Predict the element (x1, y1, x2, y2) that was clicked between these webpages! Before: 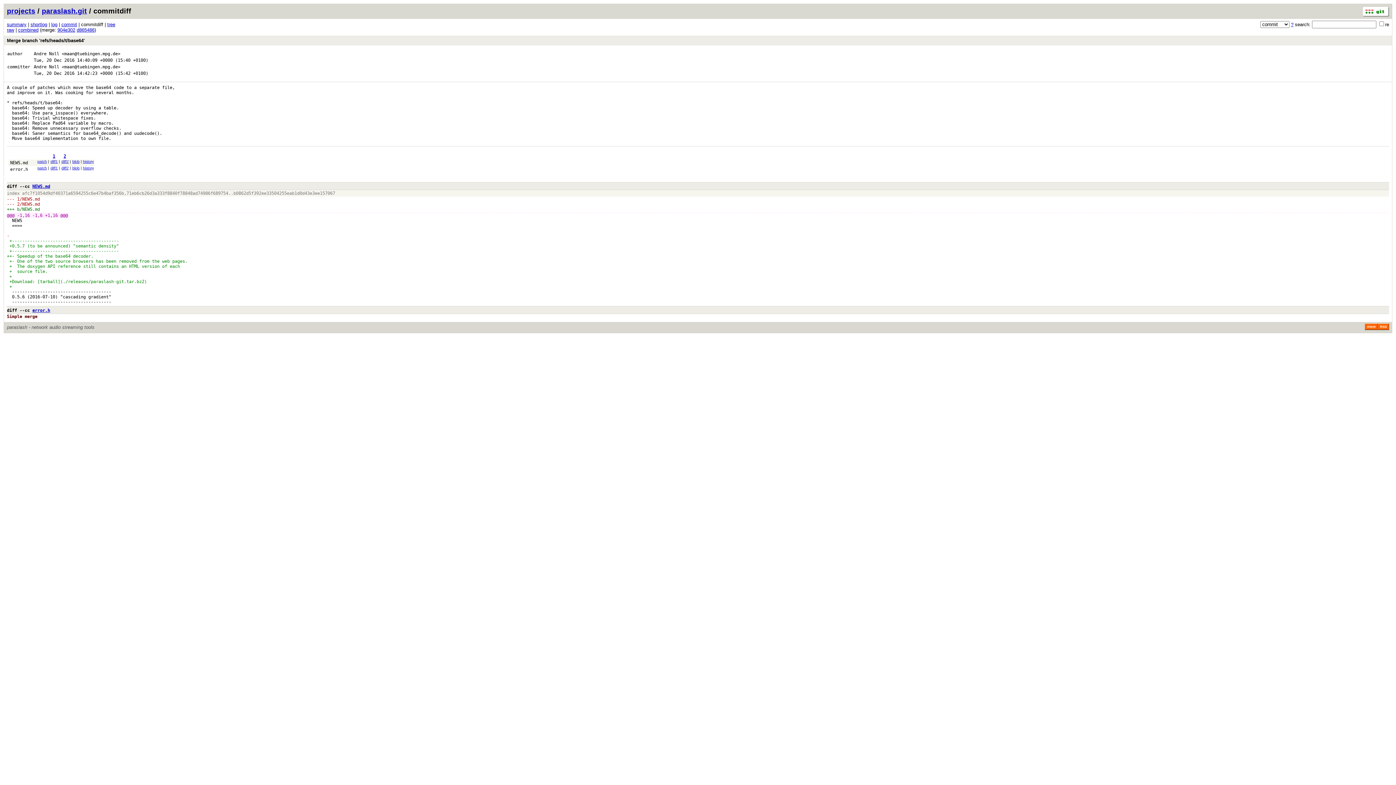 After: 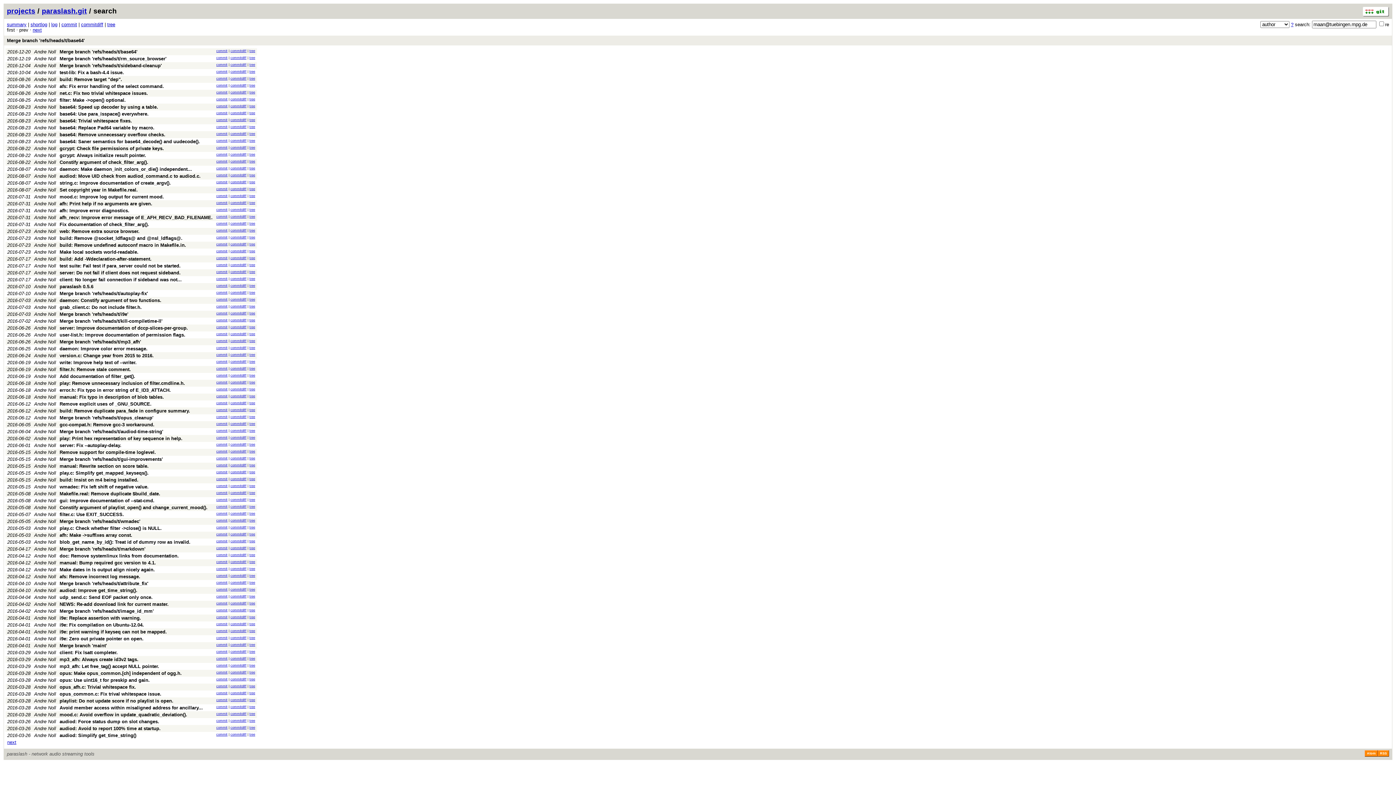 Action: bbox: (61, 51, 120, 56) label: <maan@tuebingen.mpg.de>